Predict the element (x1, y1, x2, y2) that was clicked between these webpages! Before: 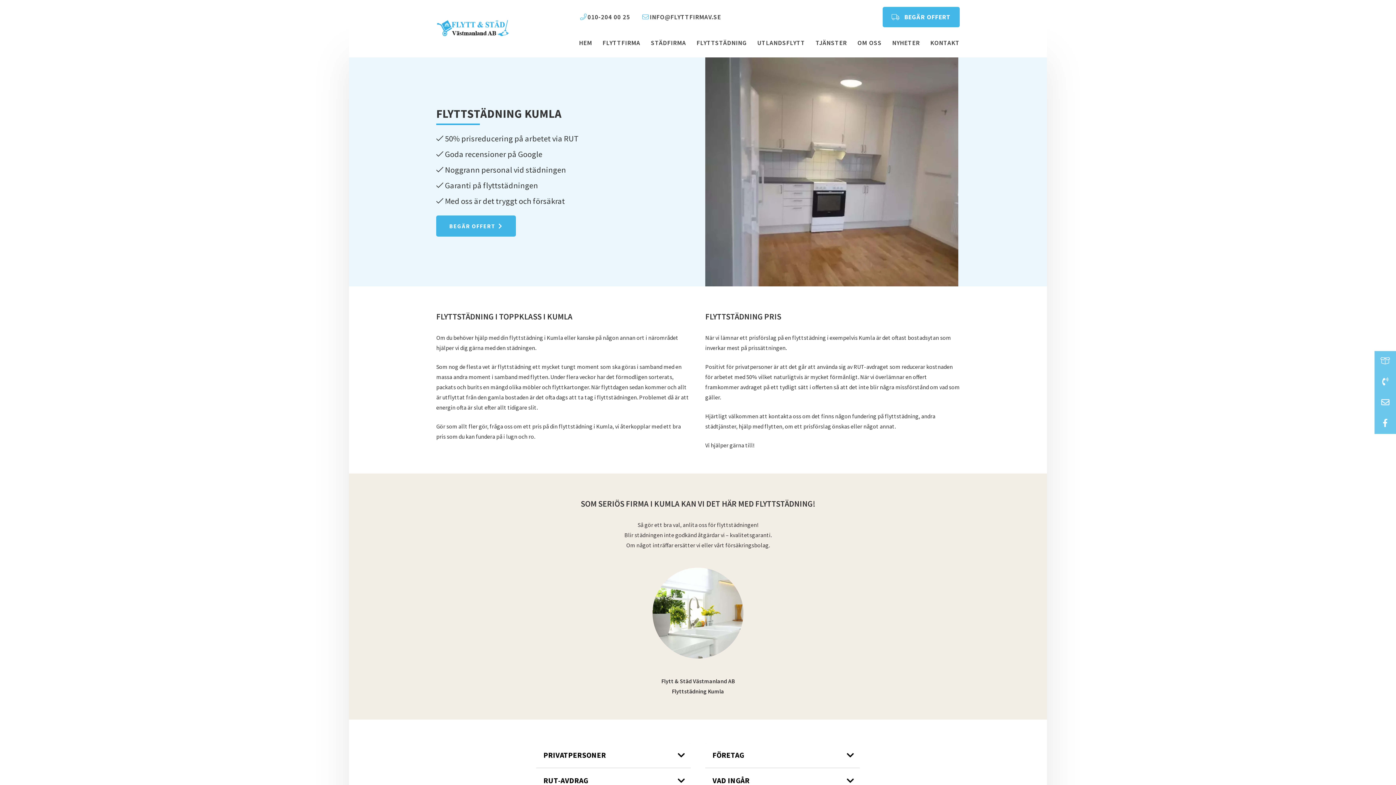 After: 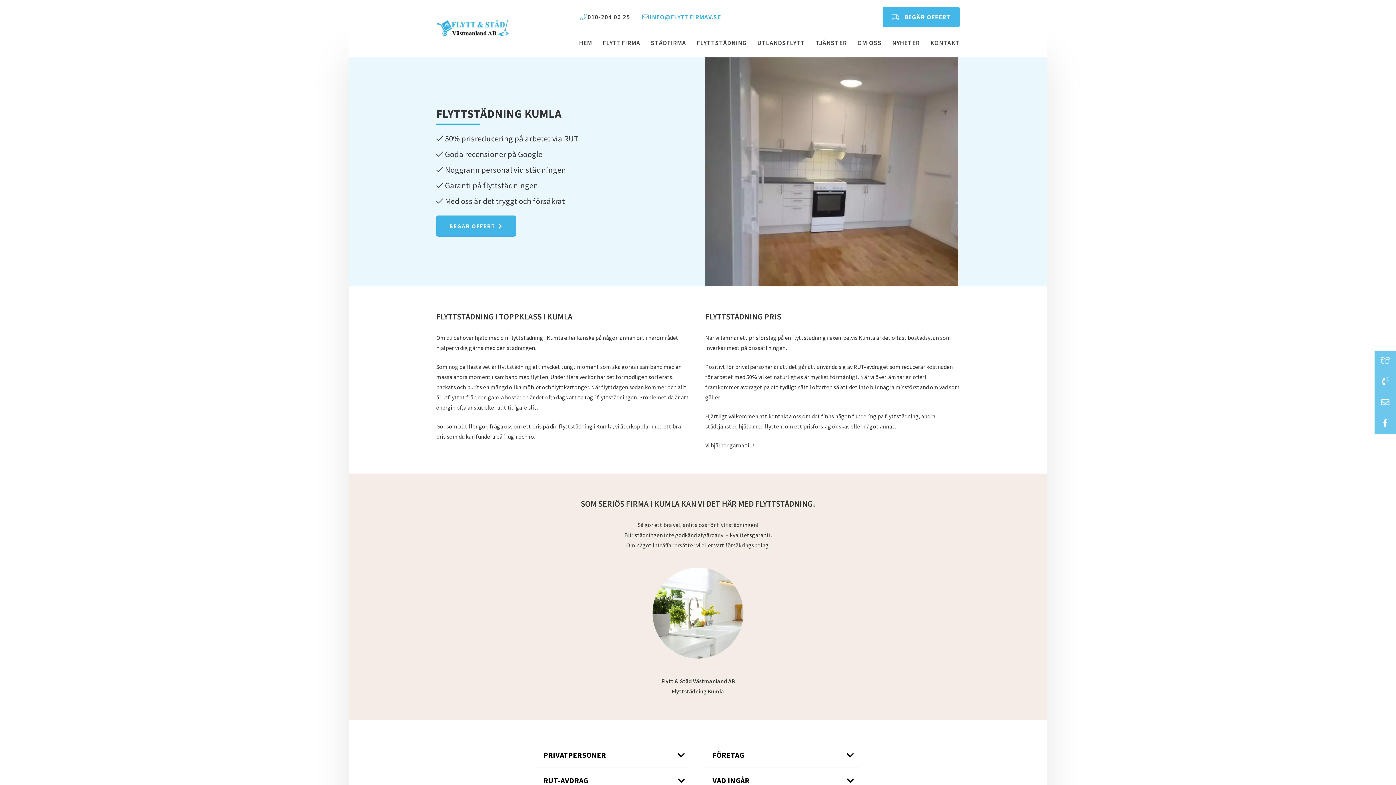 Action: label: INFO@FLYTTFIRMAV.SE bbox: (641, 7, 721, 27)